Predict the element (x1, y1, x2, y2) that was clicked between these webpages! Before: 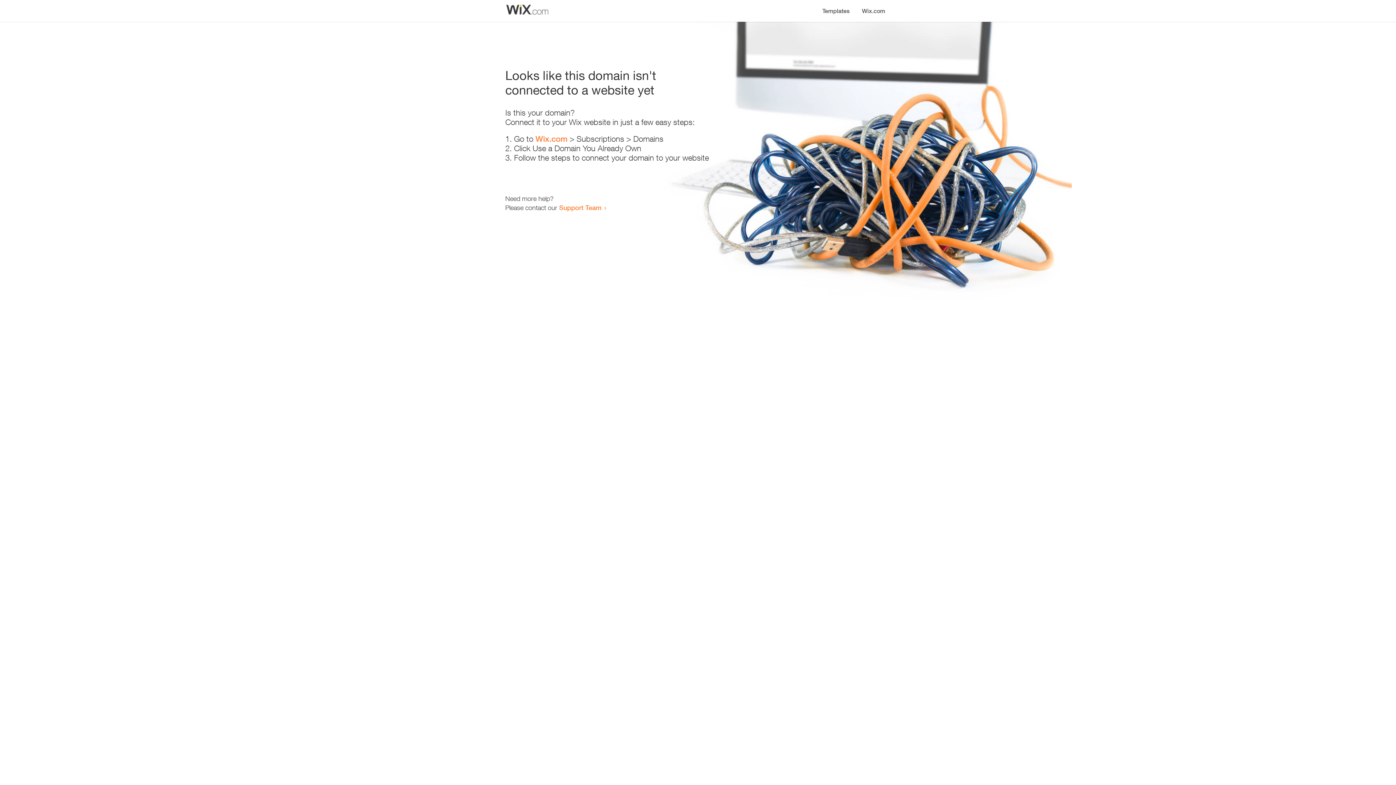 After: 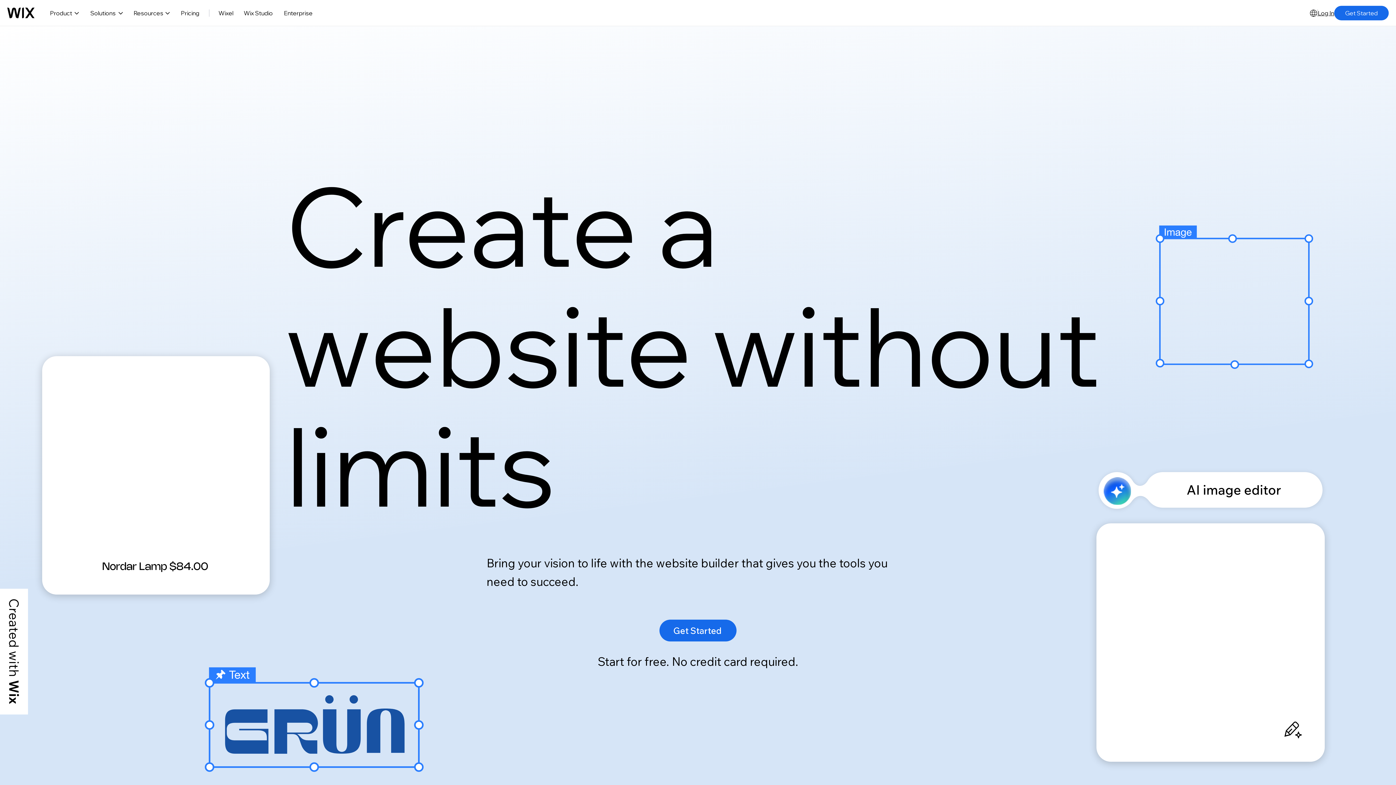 Action: bbox: (535, 134, 567, 143) label: Wix.com